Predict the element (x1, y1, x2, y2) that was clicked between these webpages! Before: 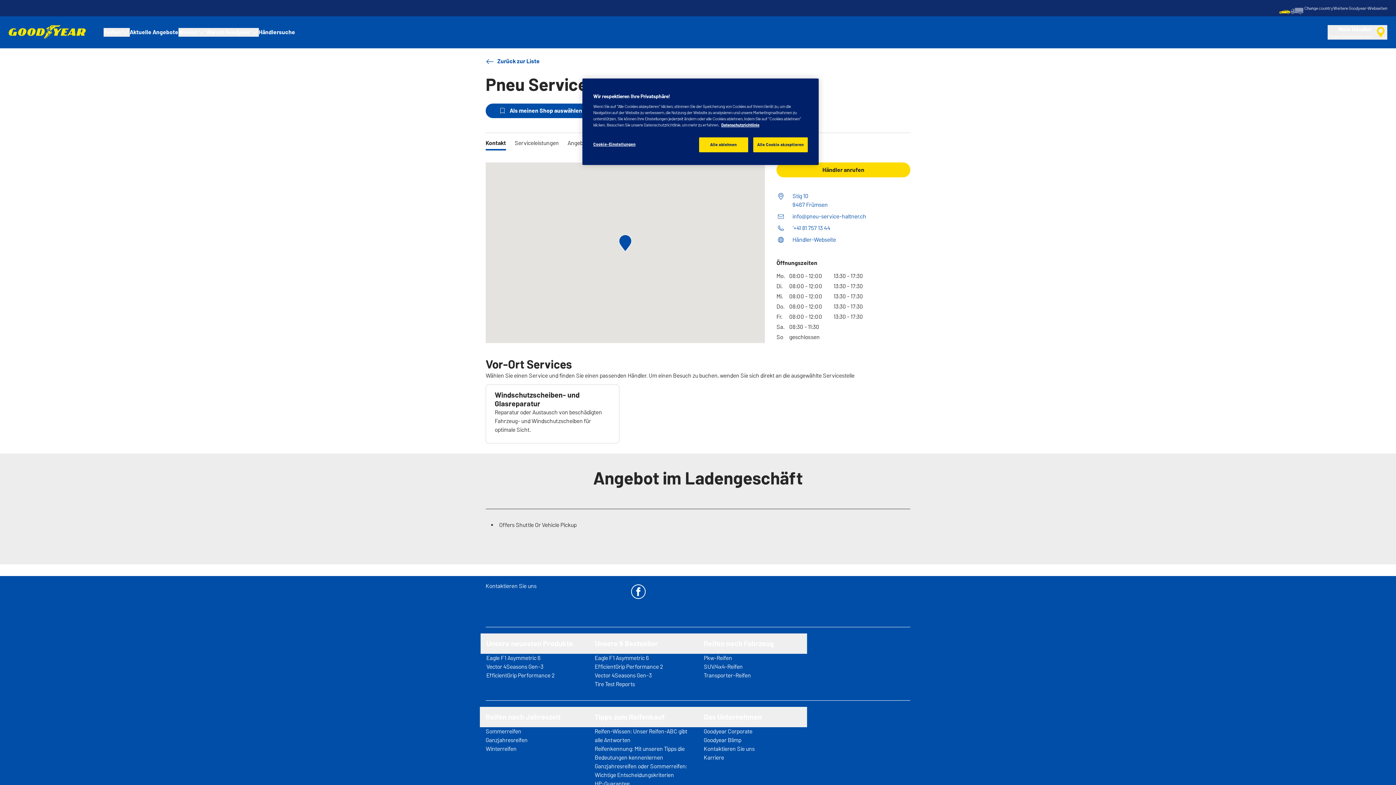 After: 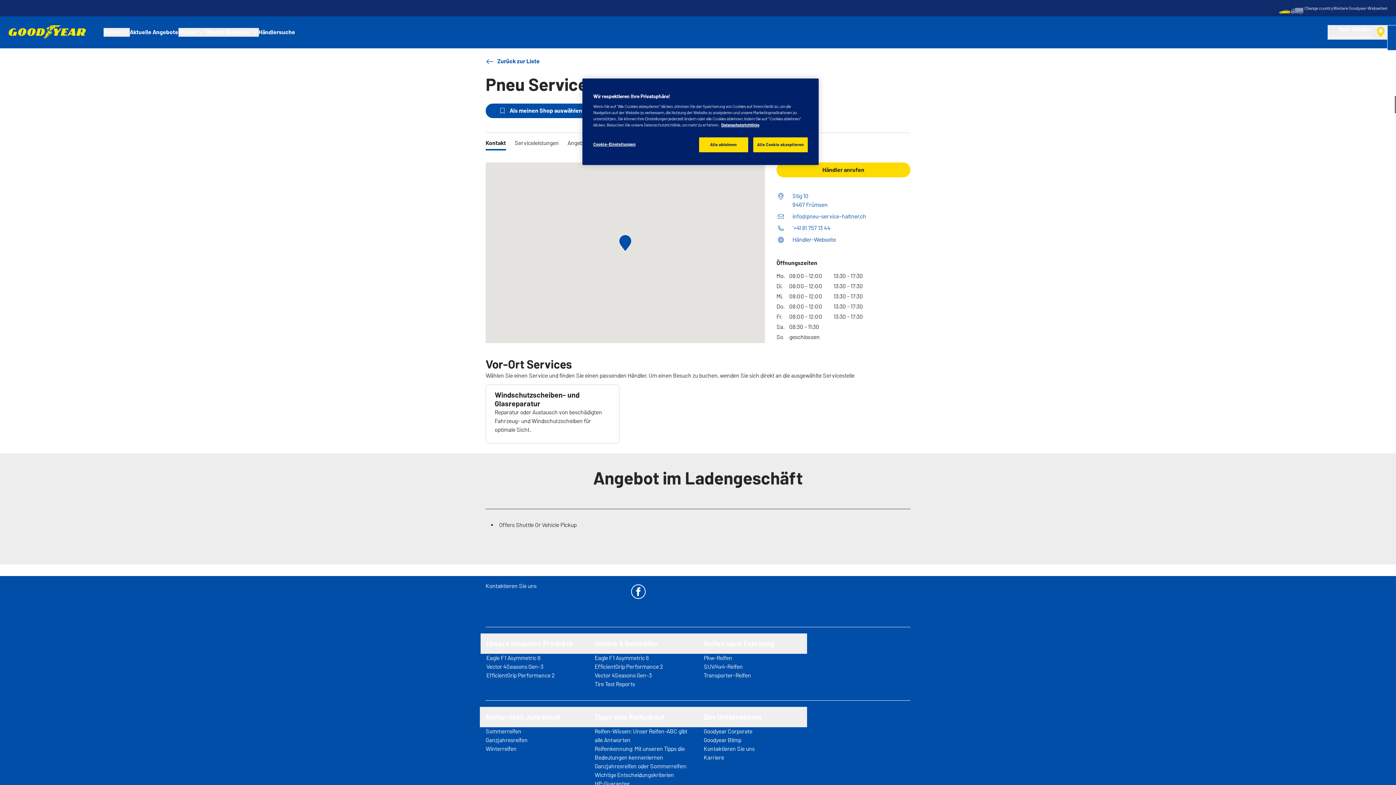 Action: label: Eingebettete Werkstattsuche bbox: (1327, 25, 1387, 39)